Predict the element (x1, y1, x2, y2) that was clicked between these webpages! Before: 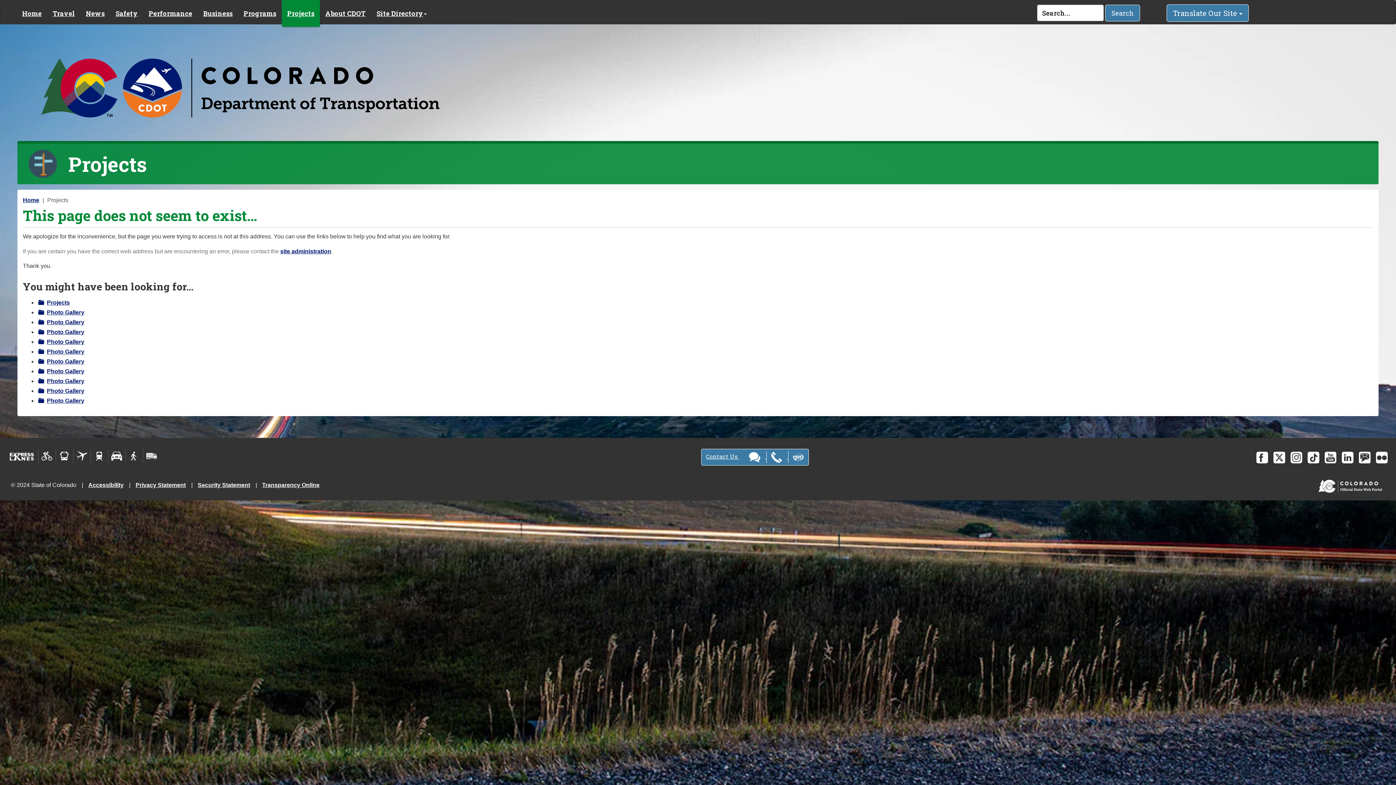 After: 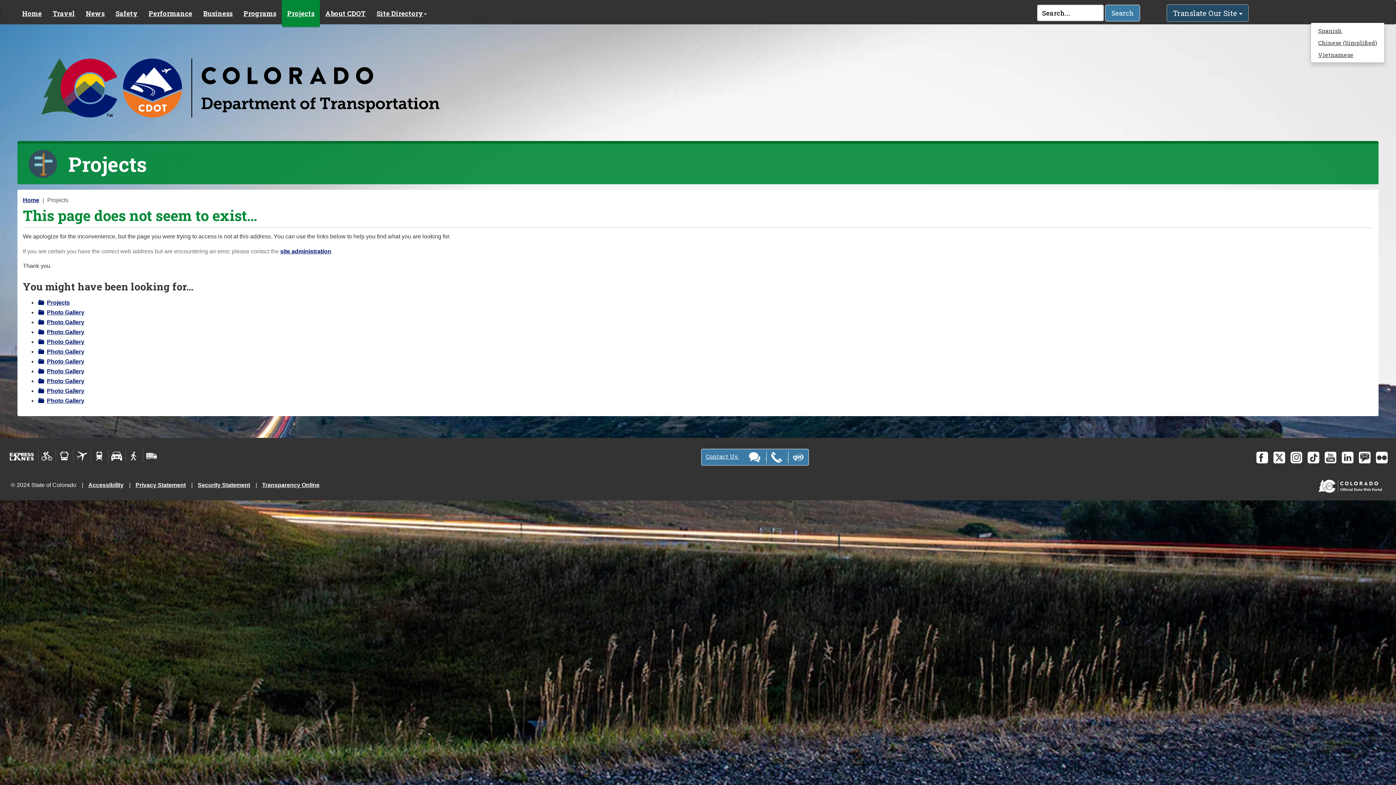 Action: bbox: (1167, 4, 1249, 21) label: Translate Our Site 